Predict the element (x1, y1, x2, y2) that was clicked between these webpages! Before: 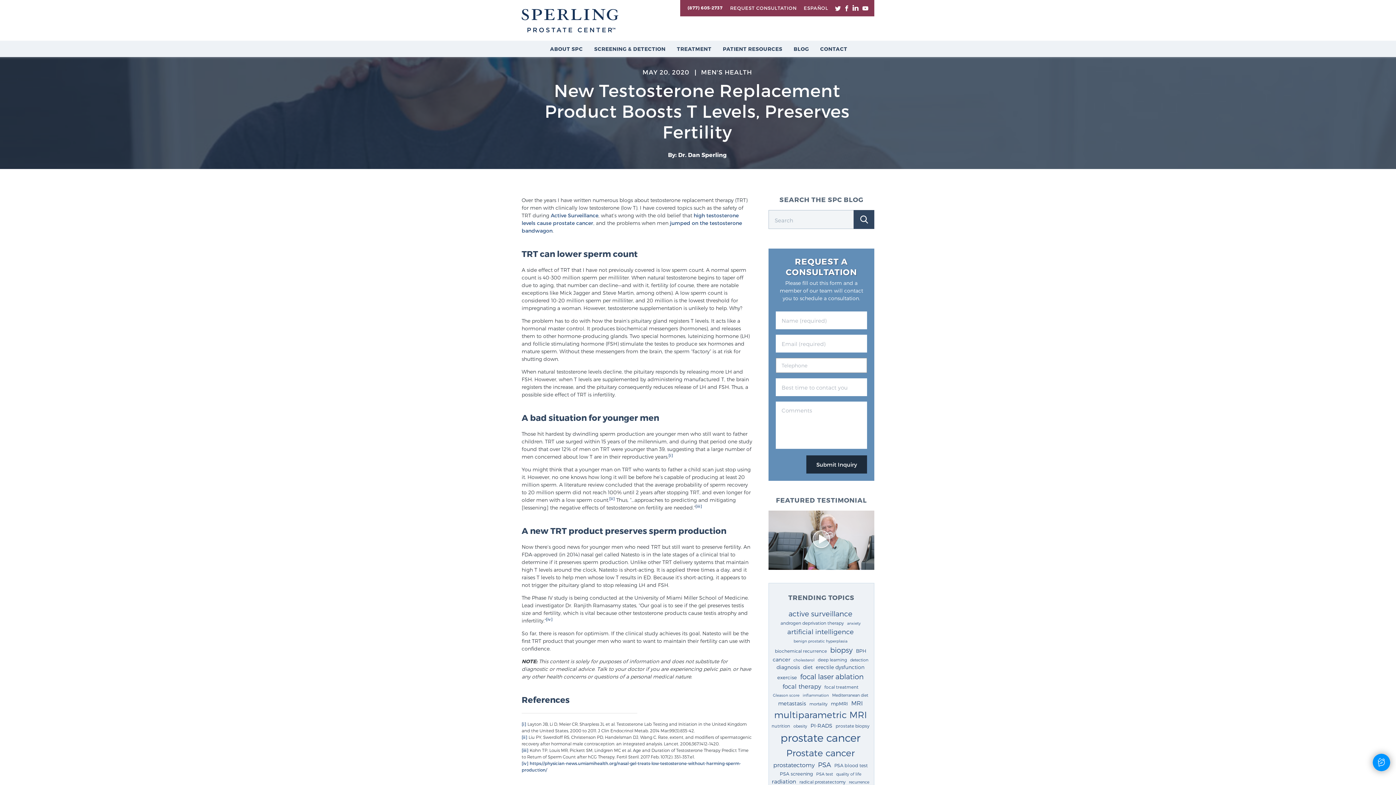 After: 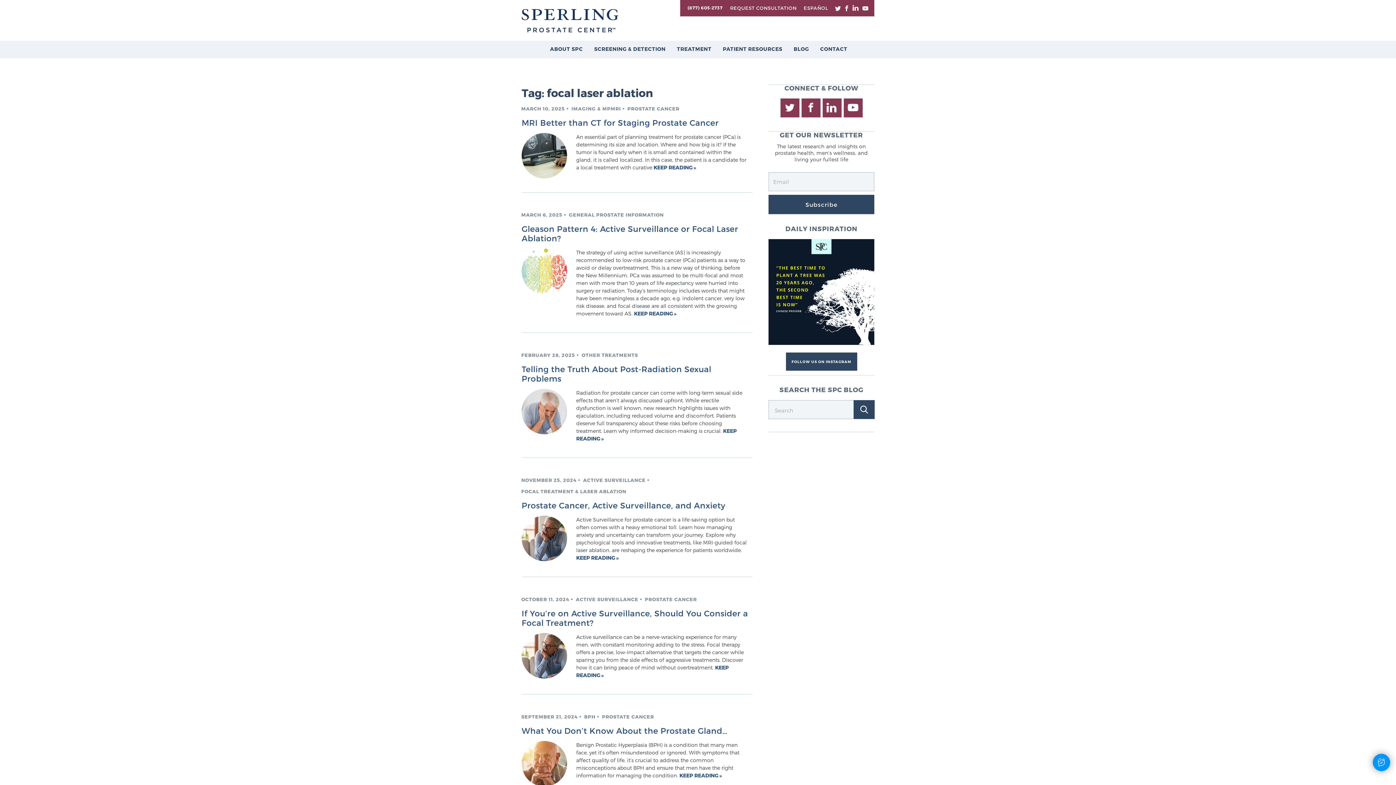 Action: bbox: (800, 671, 864, 682) label: focal laser ablation (78 items)